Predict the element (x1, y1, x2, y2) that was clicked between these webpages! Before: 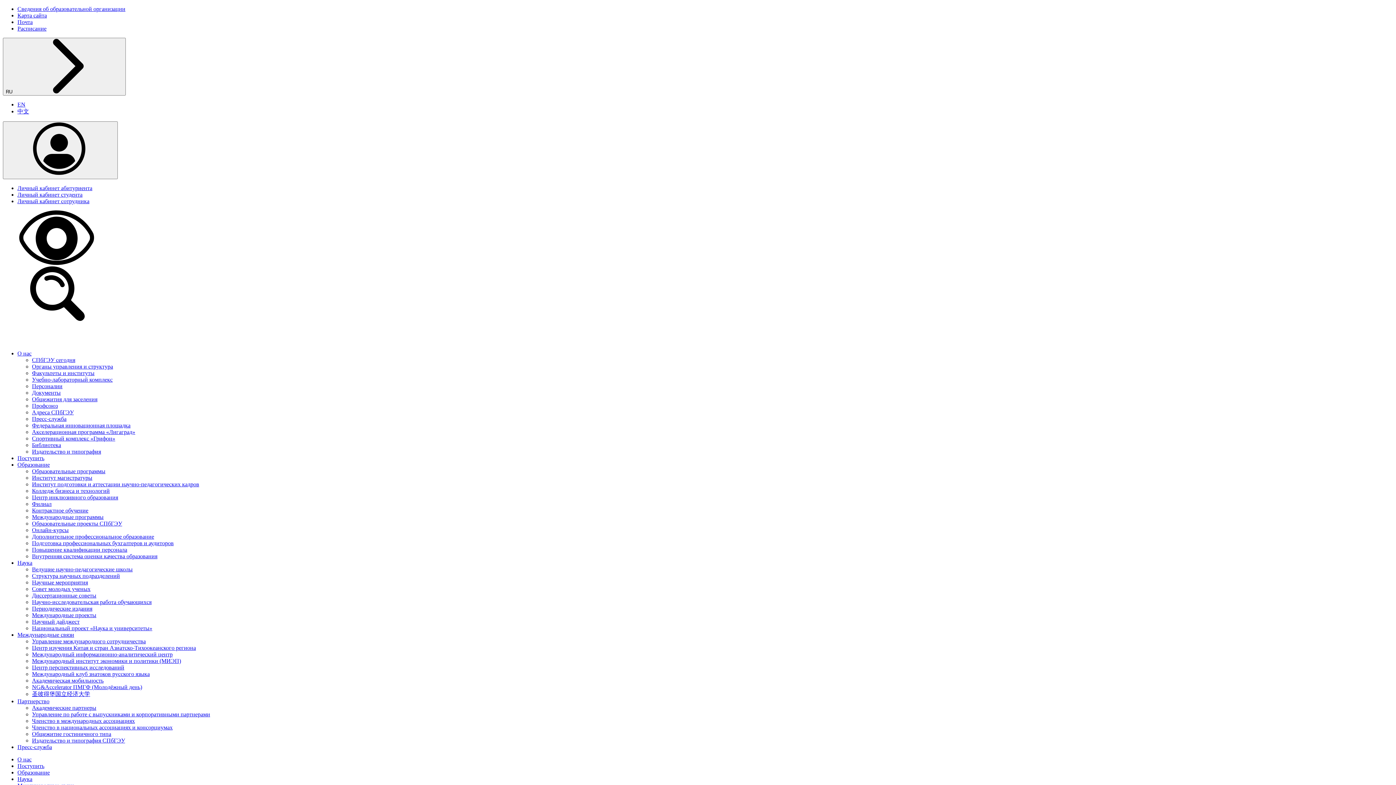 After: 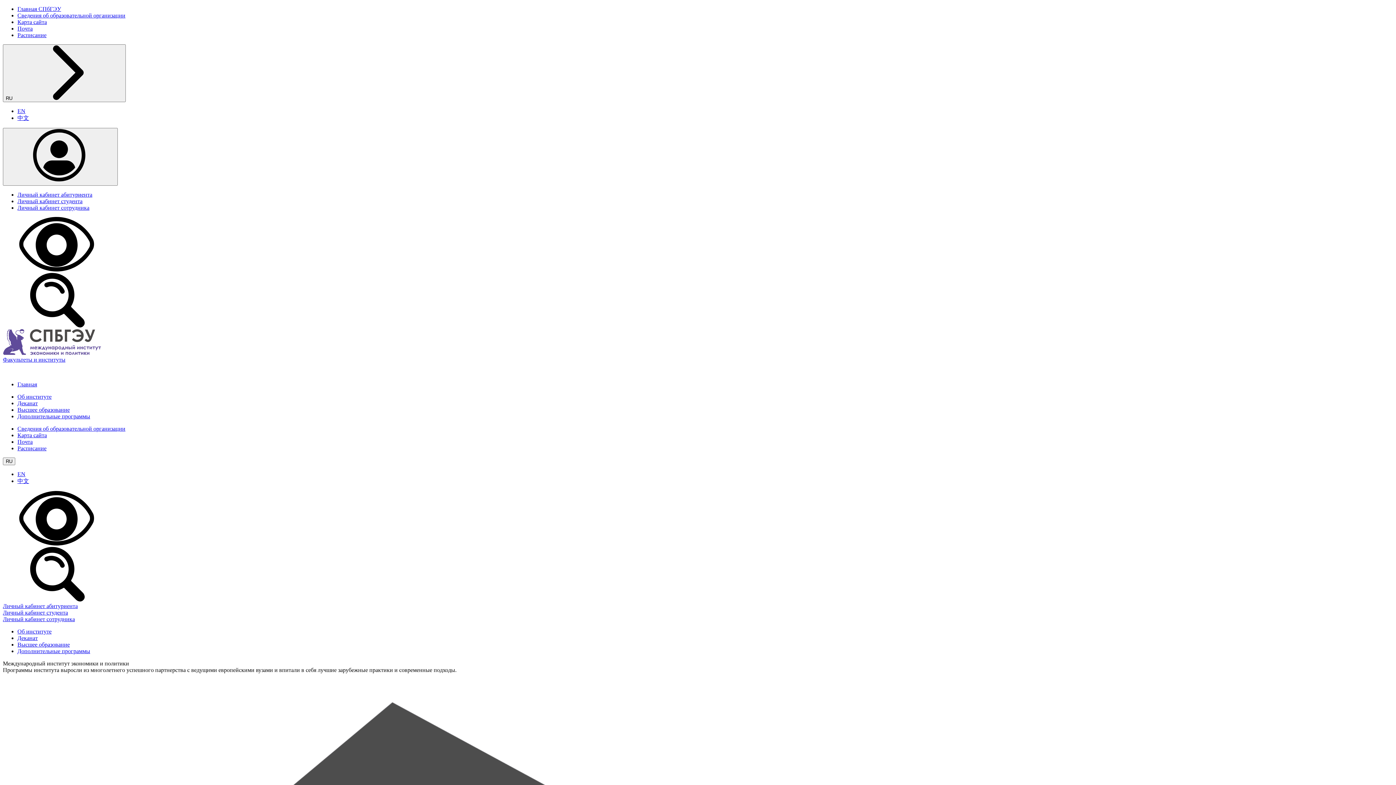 Action: label: Международные программы bbox: (32, 514, 103, 520)